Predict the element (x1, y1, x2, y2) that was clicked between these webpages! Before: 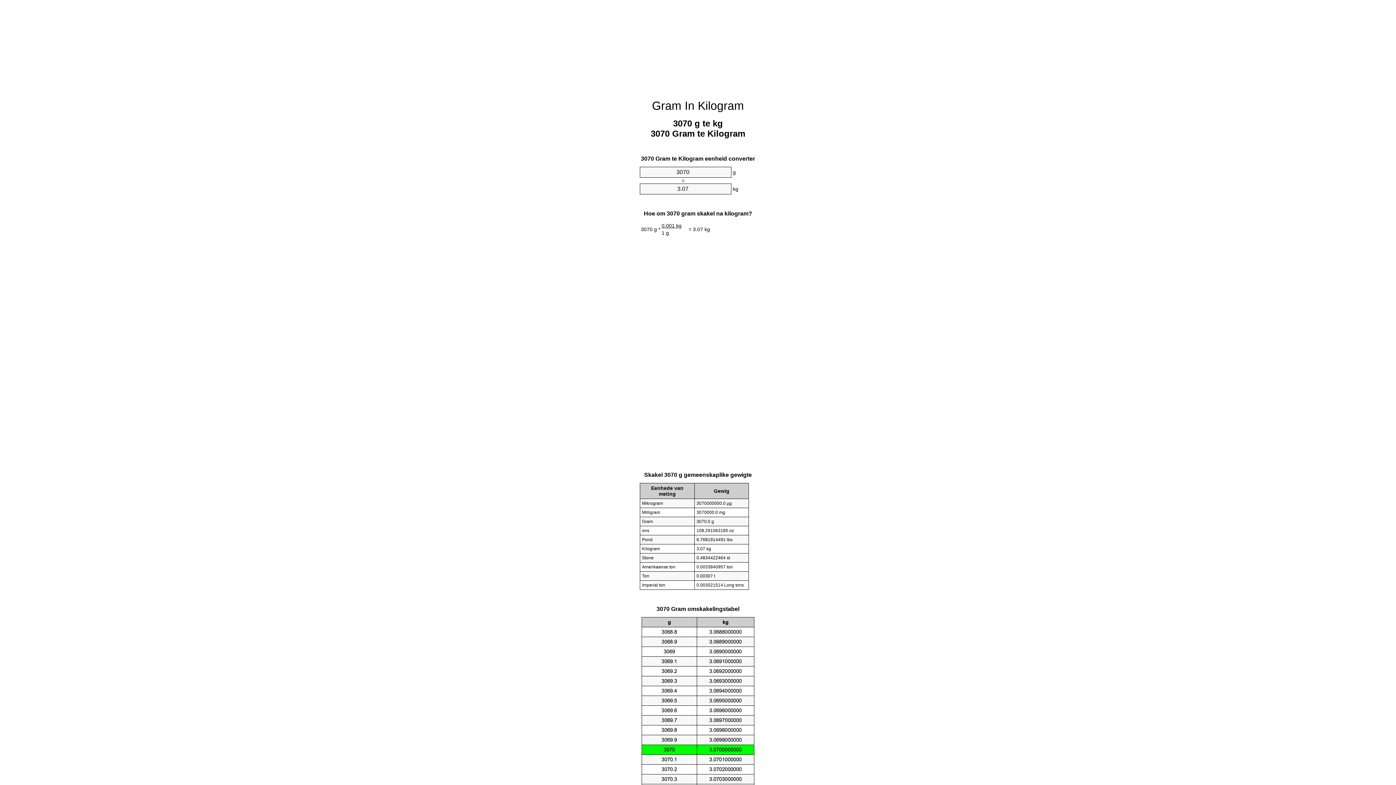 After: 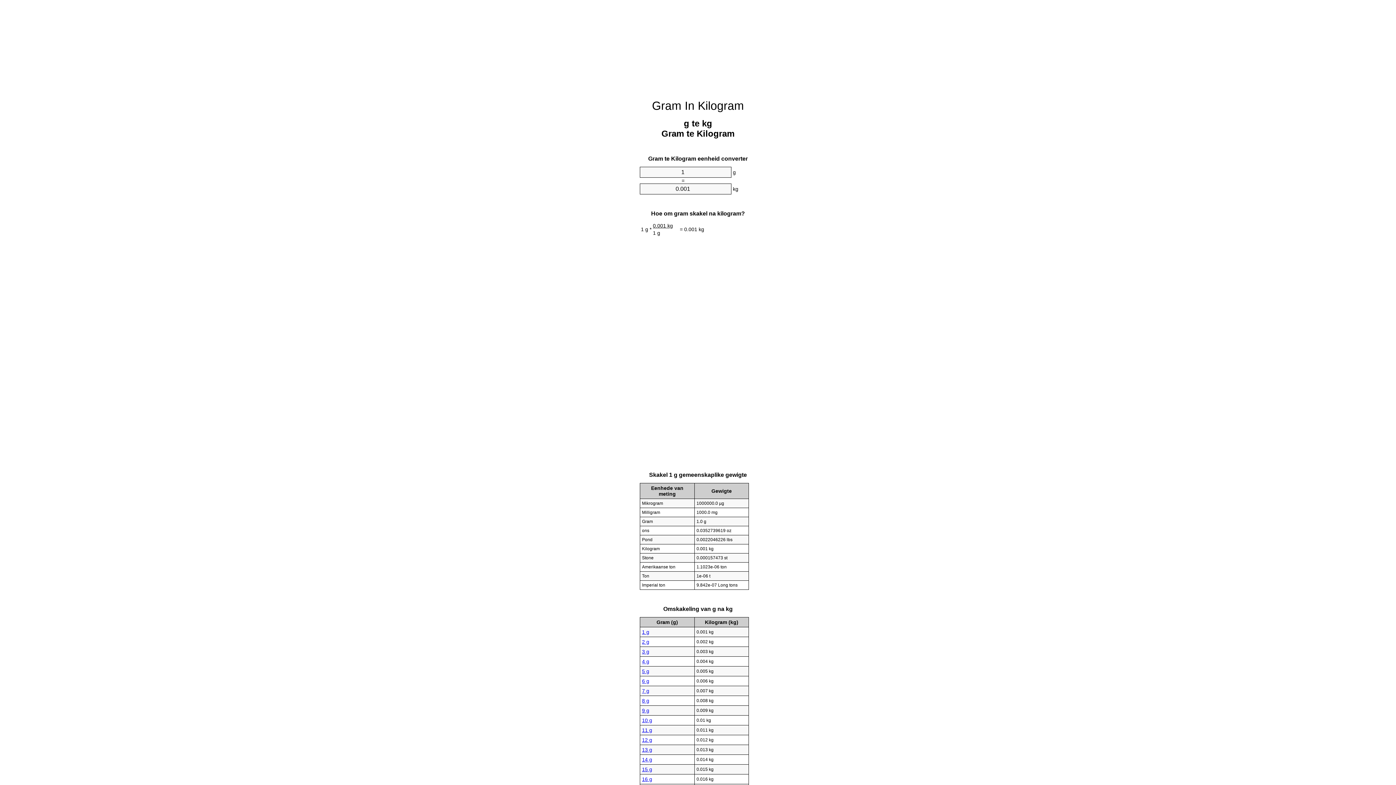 Action: bbox: (652, 99, 744, 112) label: Gram In Kilogram